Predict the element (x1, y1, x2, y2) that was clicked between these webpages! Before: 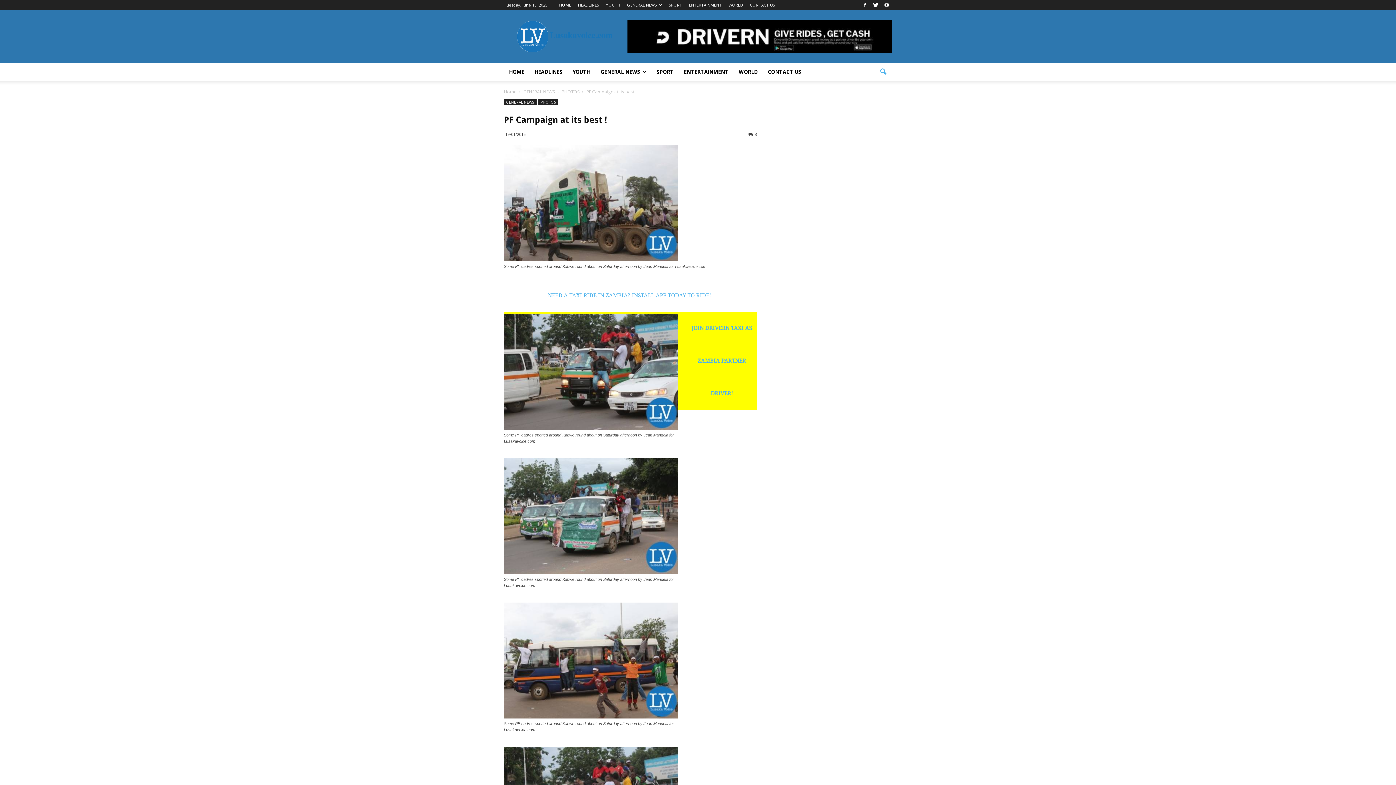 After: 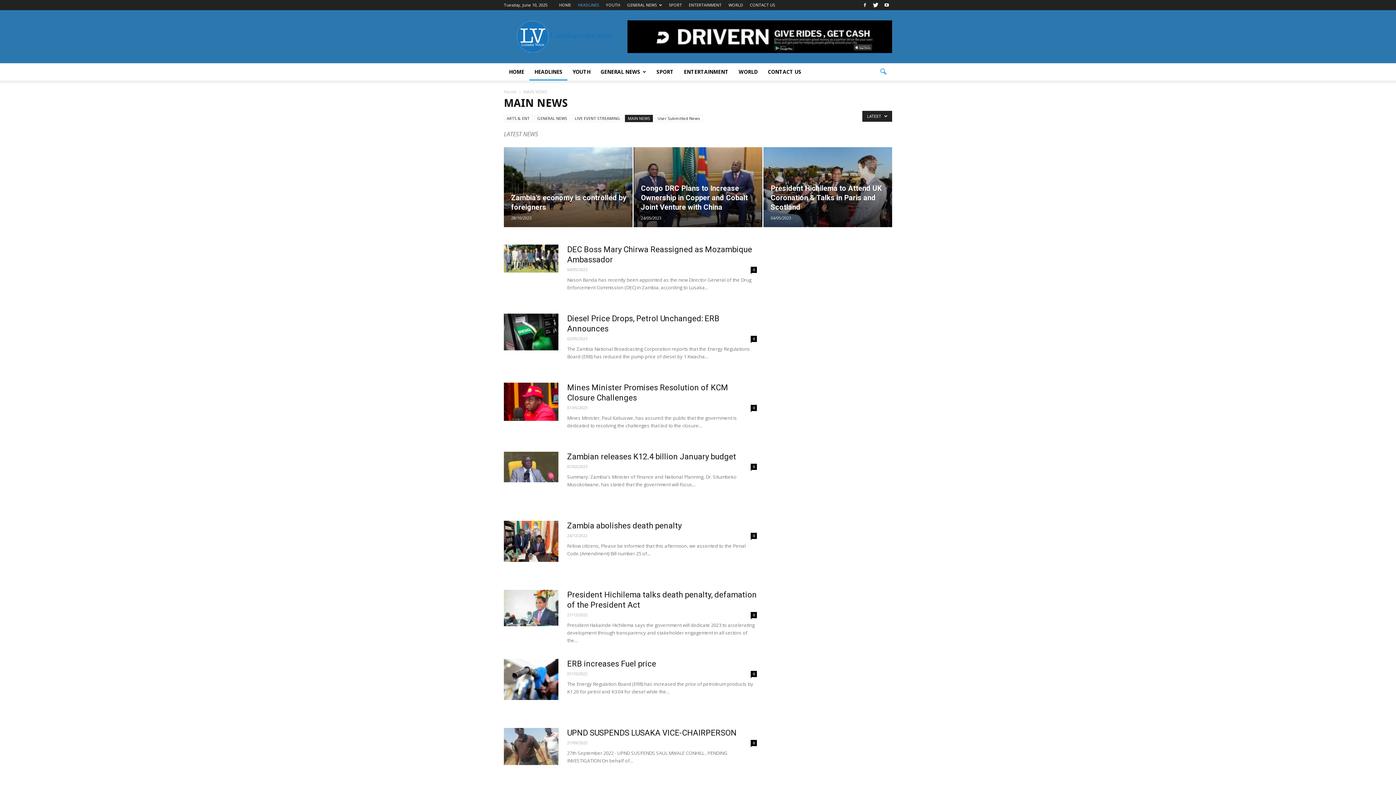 Action: label: HEADLINES bbox: (578, 2, 599, 7)